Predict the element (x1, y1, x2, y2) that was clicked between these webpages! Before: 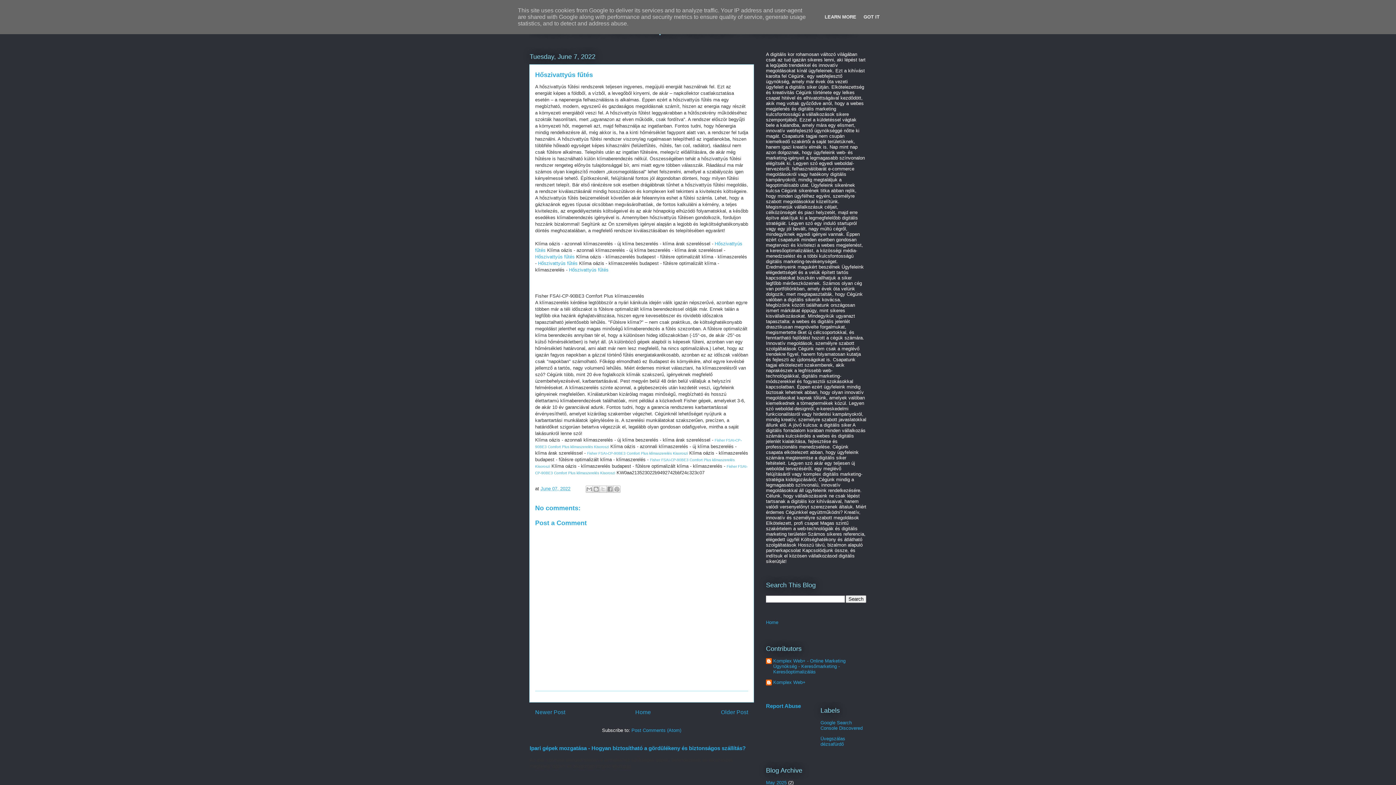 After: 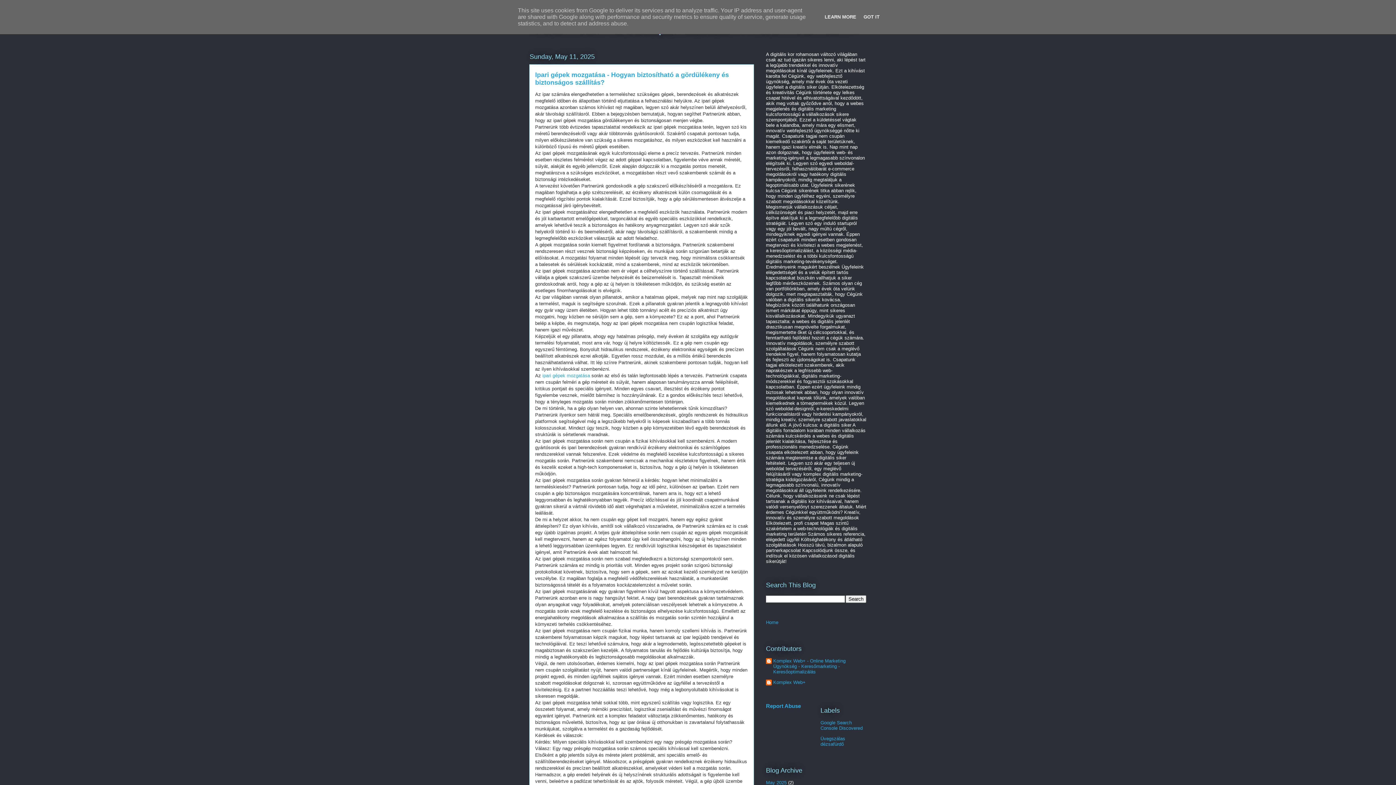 Action: bbox: (529, 745, 745, 751) label: Ipari gépek mozgatása - Hogyan biztosítható a gördülékeny és biztonságos szállítás?